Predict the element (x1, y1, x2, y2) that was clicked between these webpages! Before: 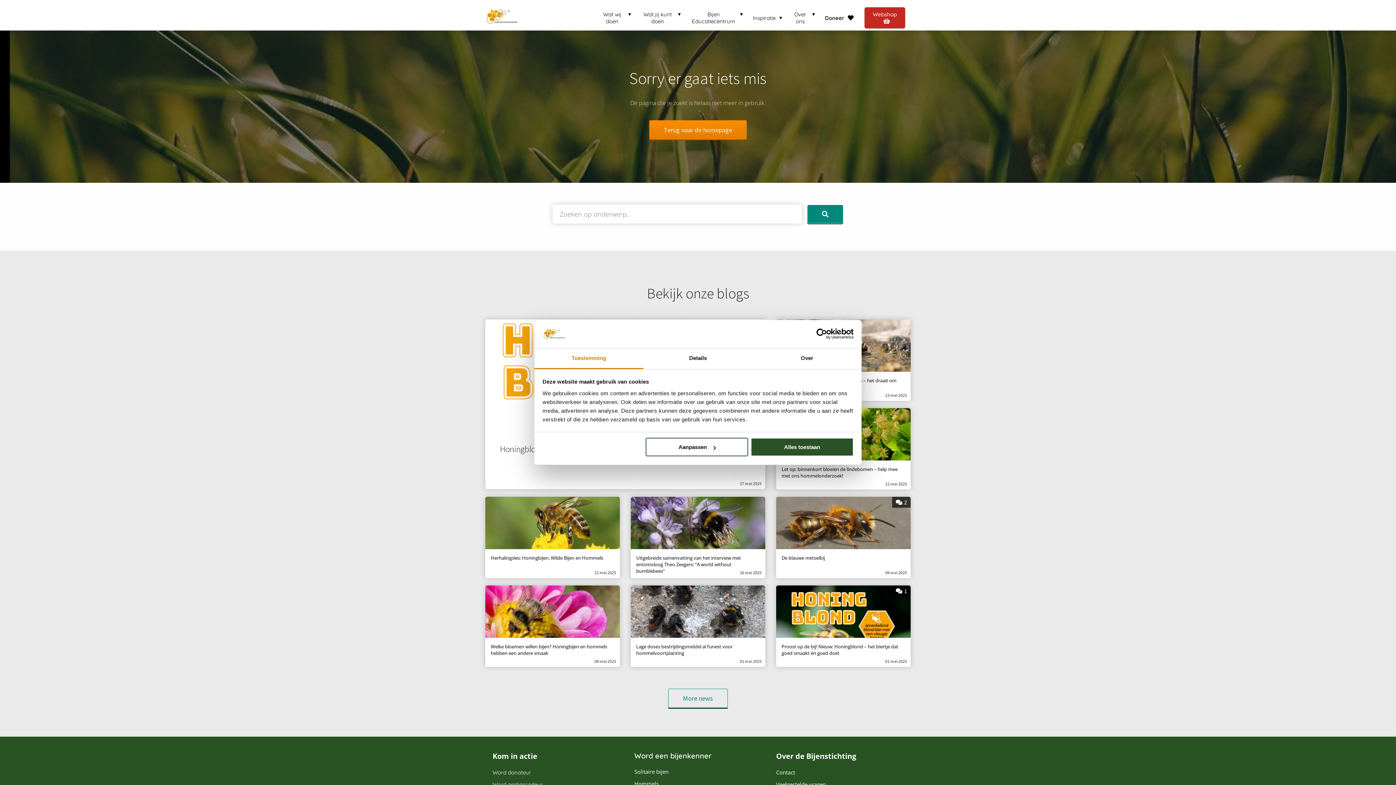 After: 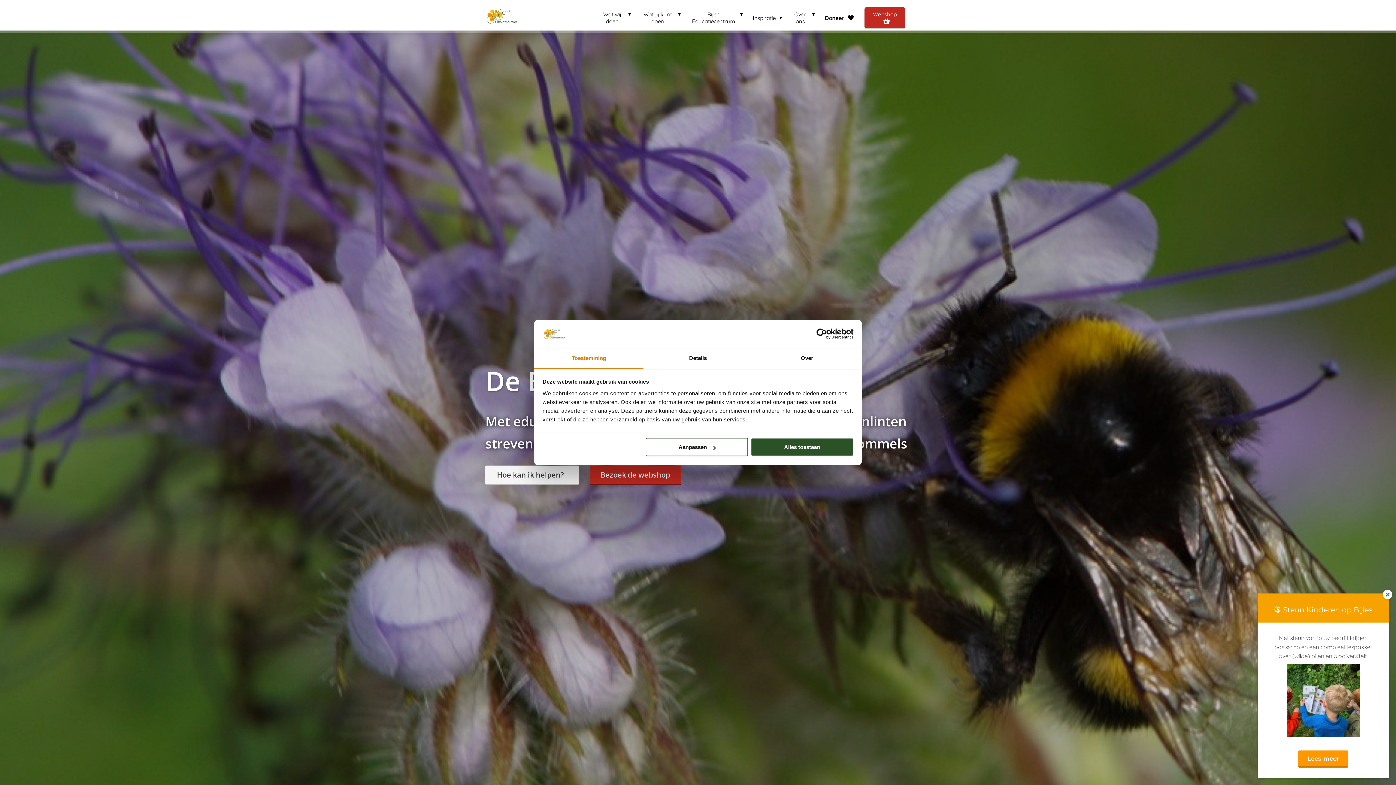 Action: label: Terug naar de homepage bbox: (649, 133, 746, 141)